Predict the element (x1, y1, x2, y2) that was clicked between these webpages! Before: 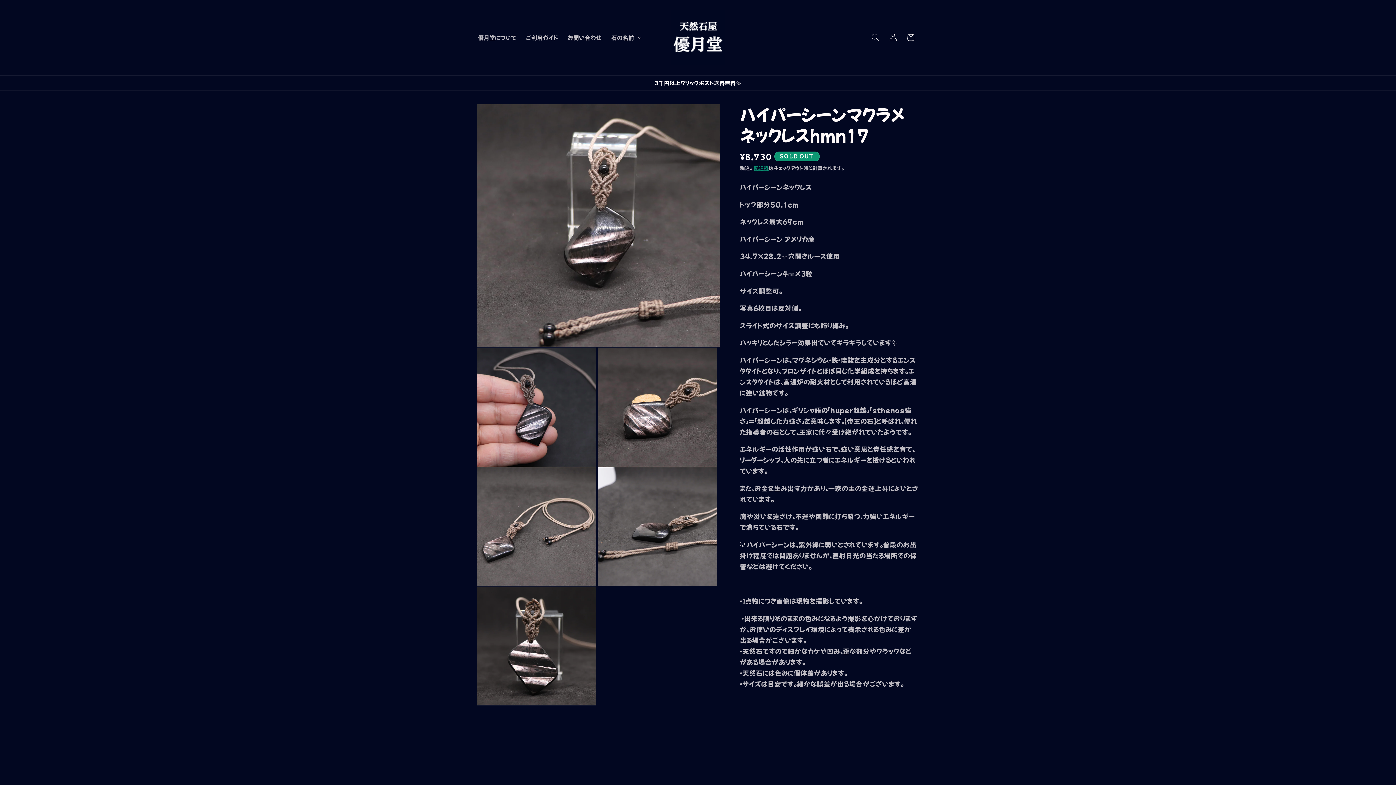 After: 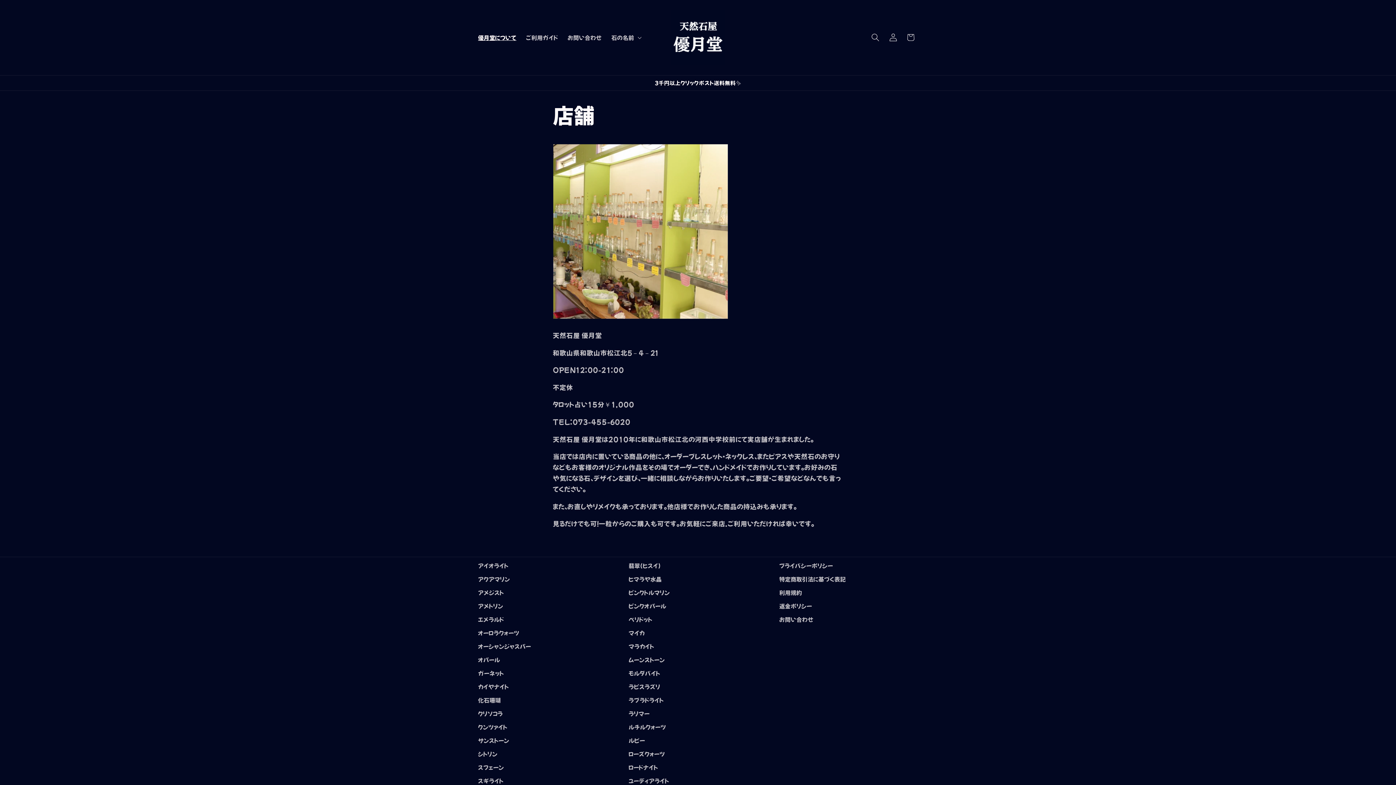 Action: label: 優月堂について bbox: (473, 29, 521, 45)